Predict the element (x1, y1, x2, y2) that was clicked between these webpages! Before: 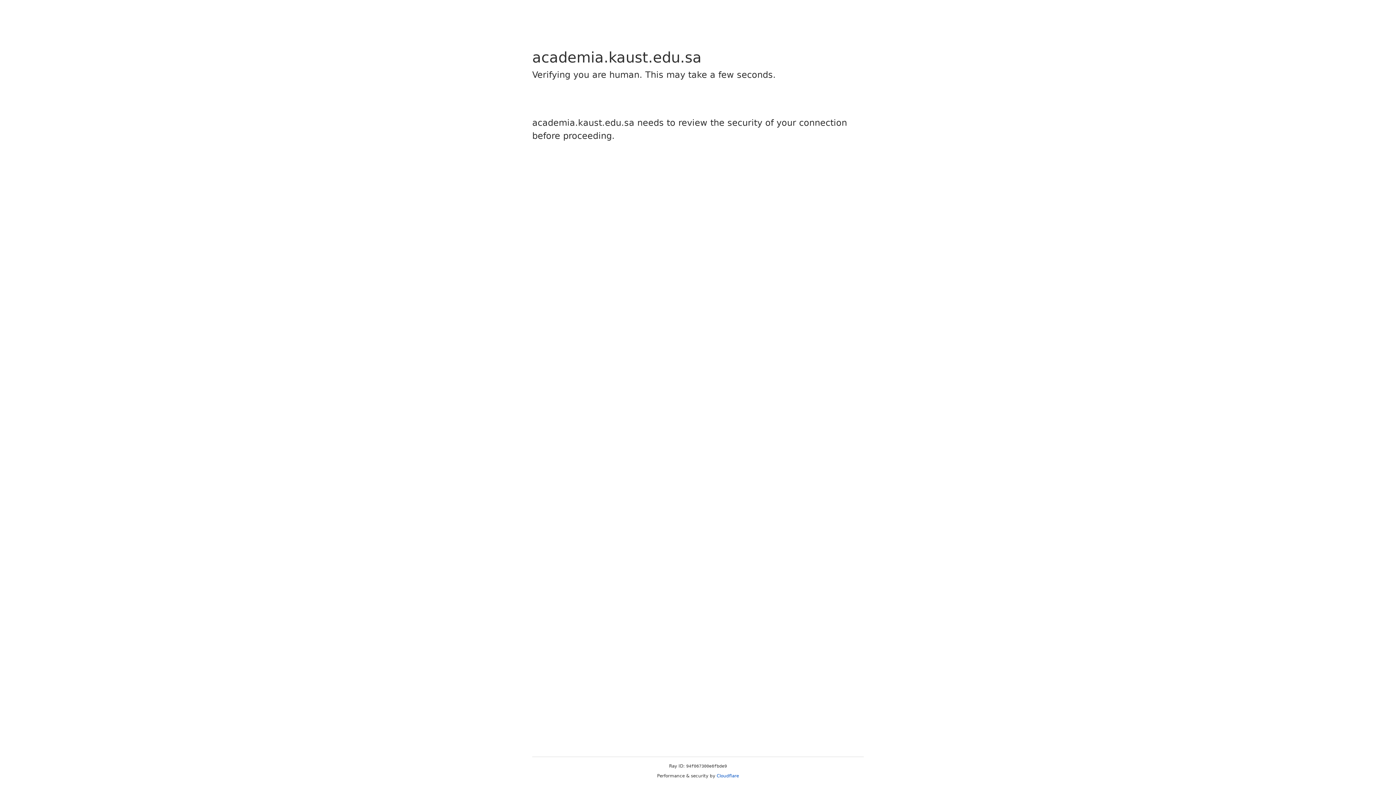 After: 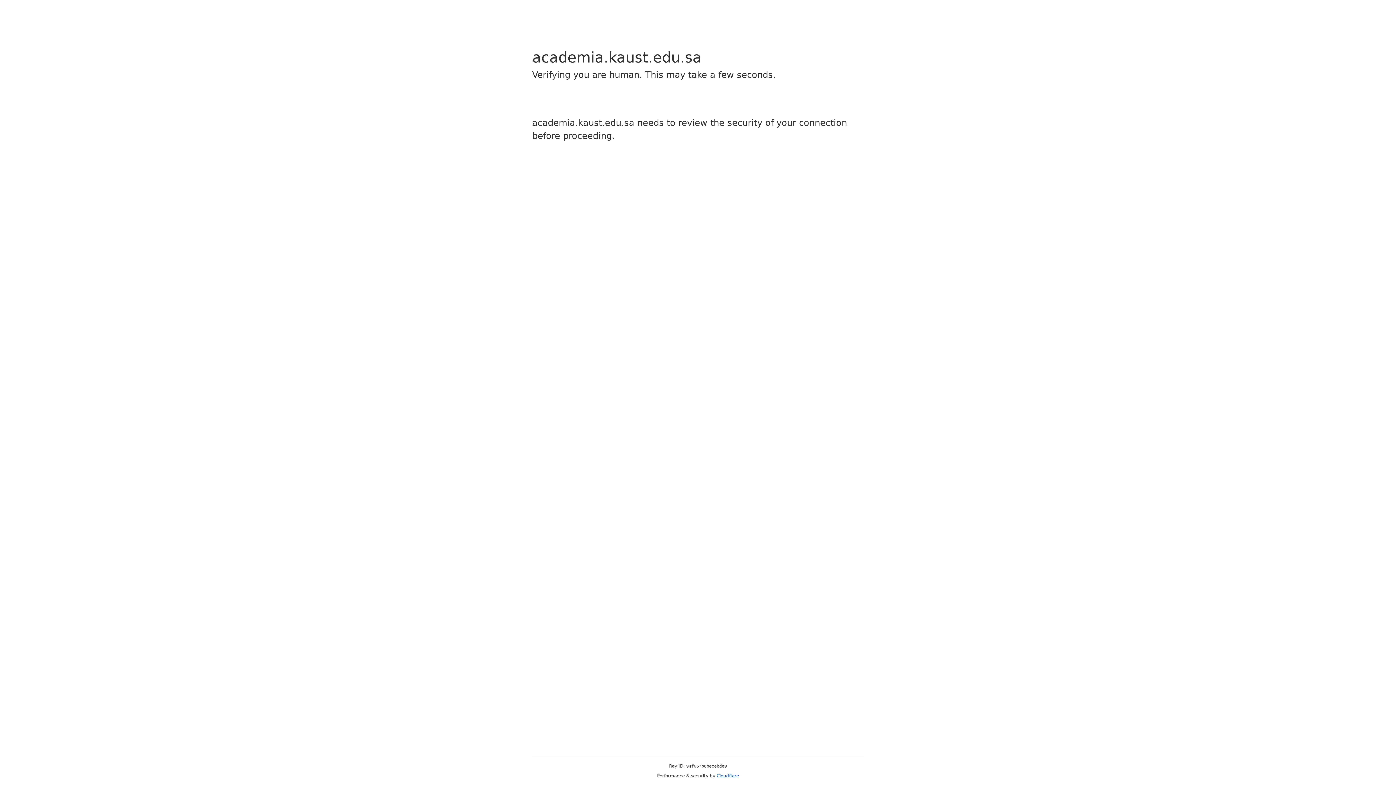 Action: bbox: (716, 773, 739, 778) label: Cloudflare